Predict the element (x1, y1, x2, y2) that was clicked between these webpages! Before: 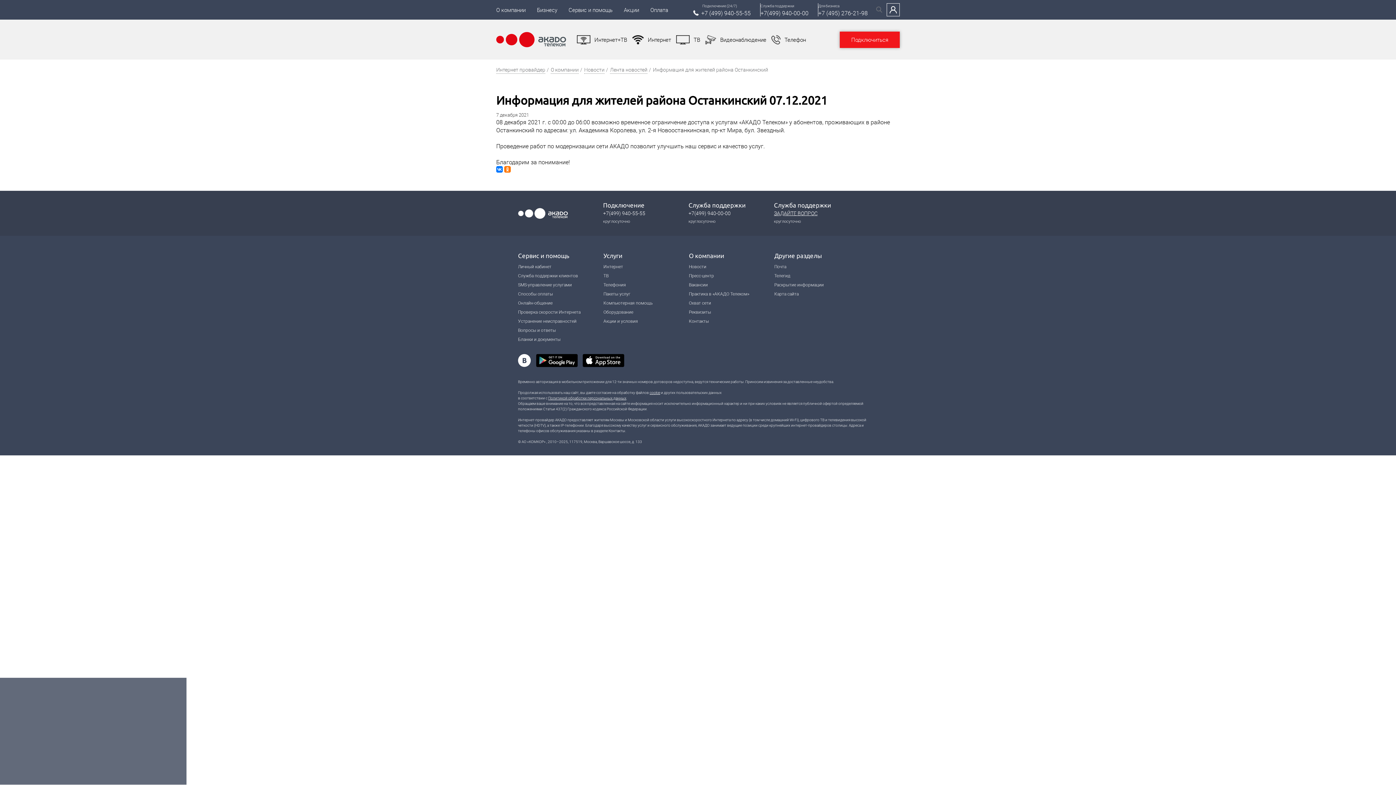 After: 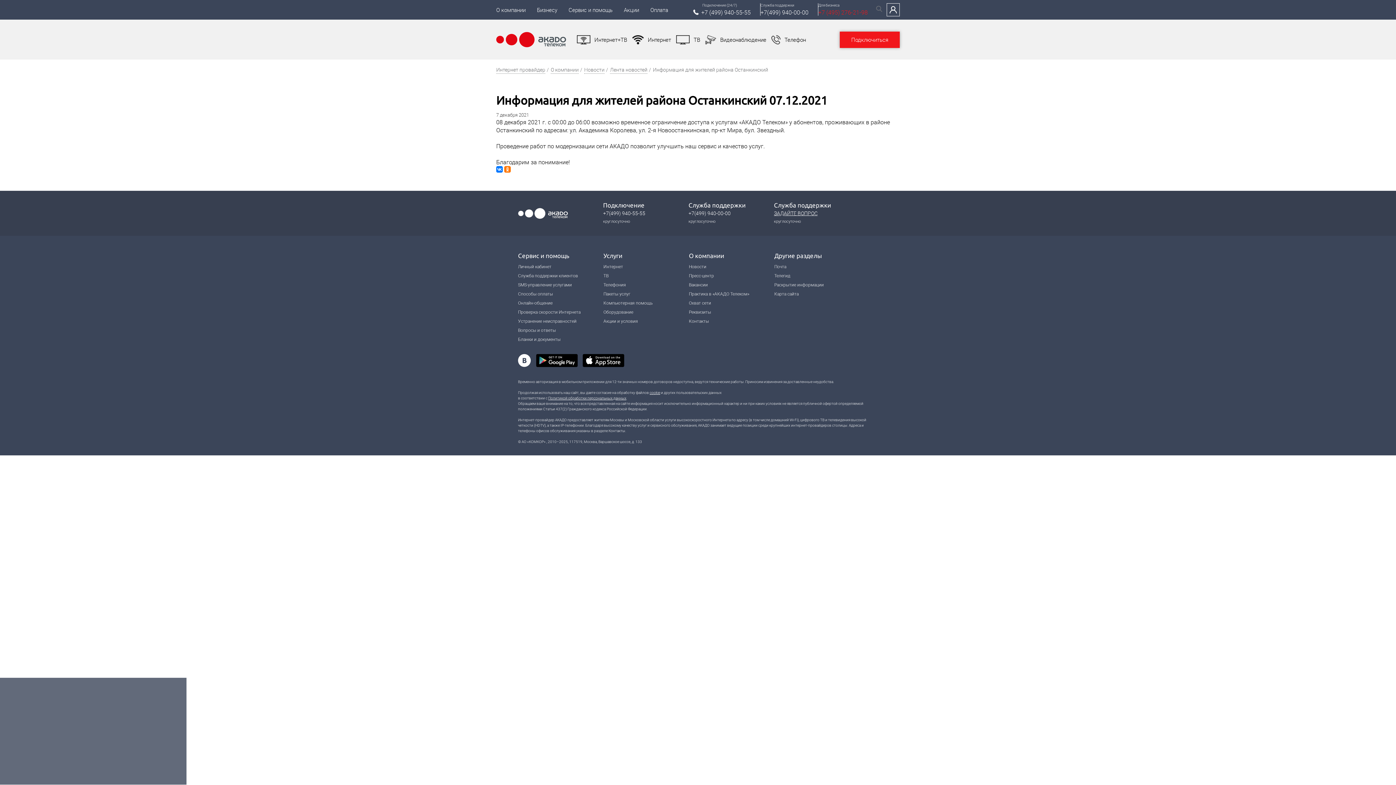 Action: label: +7 (495) 276-21-98 bbox: (818, 9, 868, 17)